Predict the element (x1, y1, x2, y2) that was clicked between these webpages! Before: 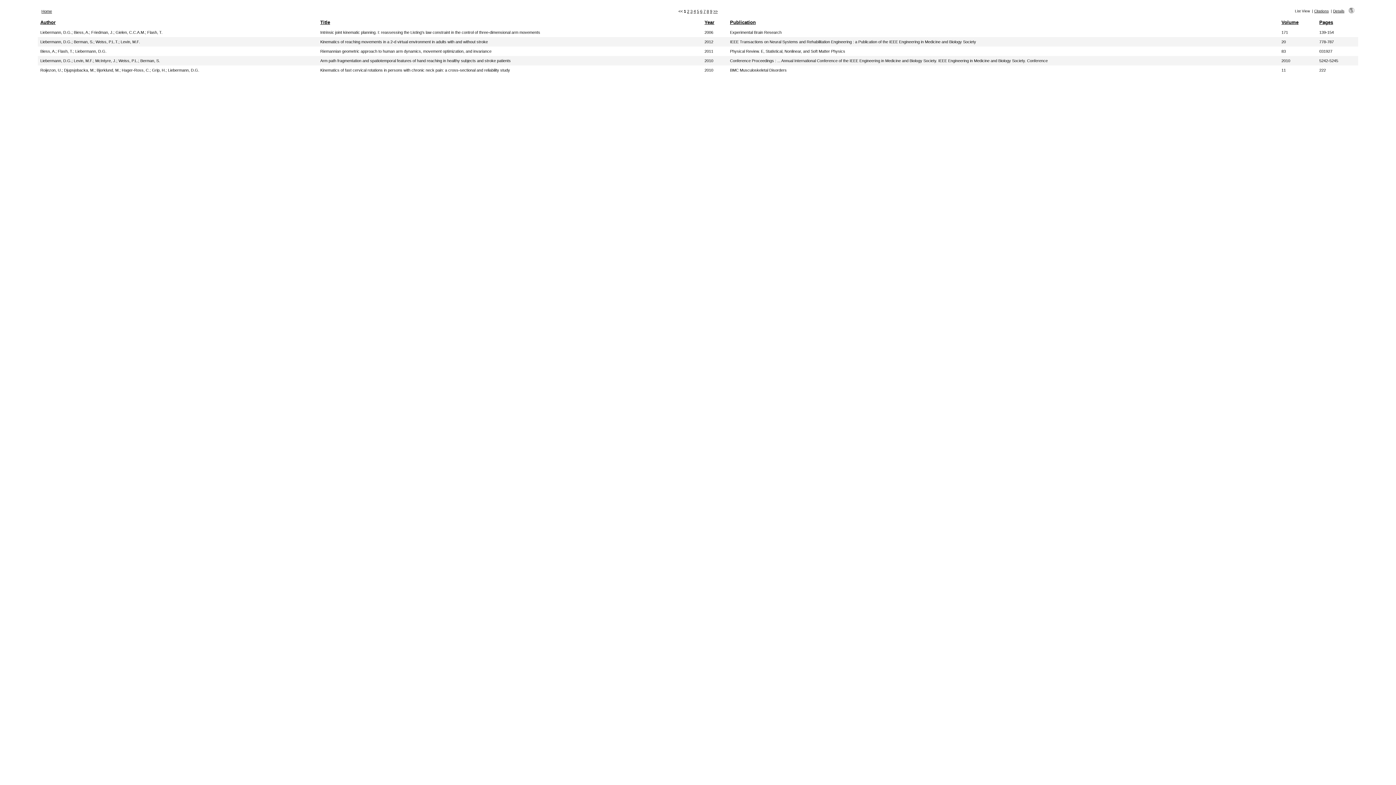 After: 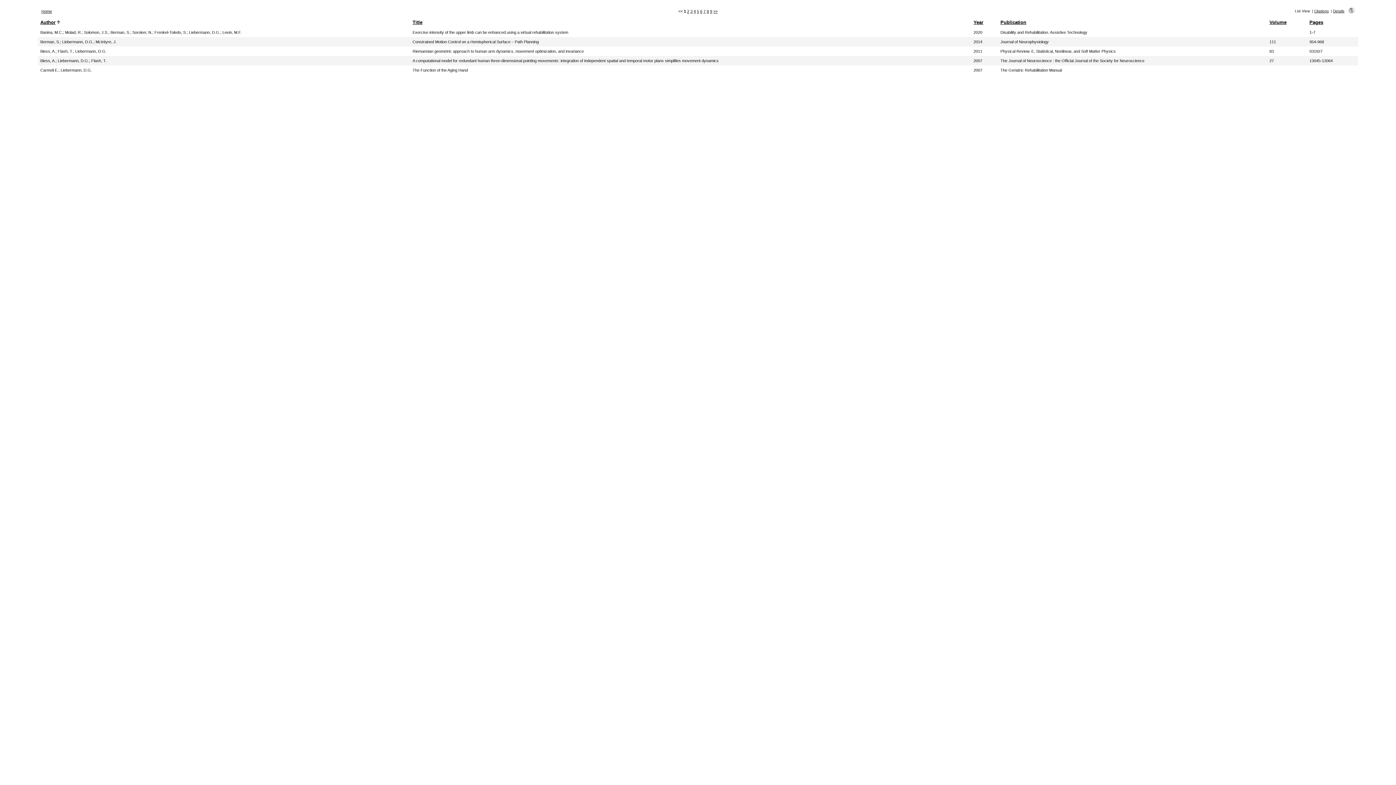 Action: bbox: (75, 49, 106, 53) label: Liebermann, D.G.